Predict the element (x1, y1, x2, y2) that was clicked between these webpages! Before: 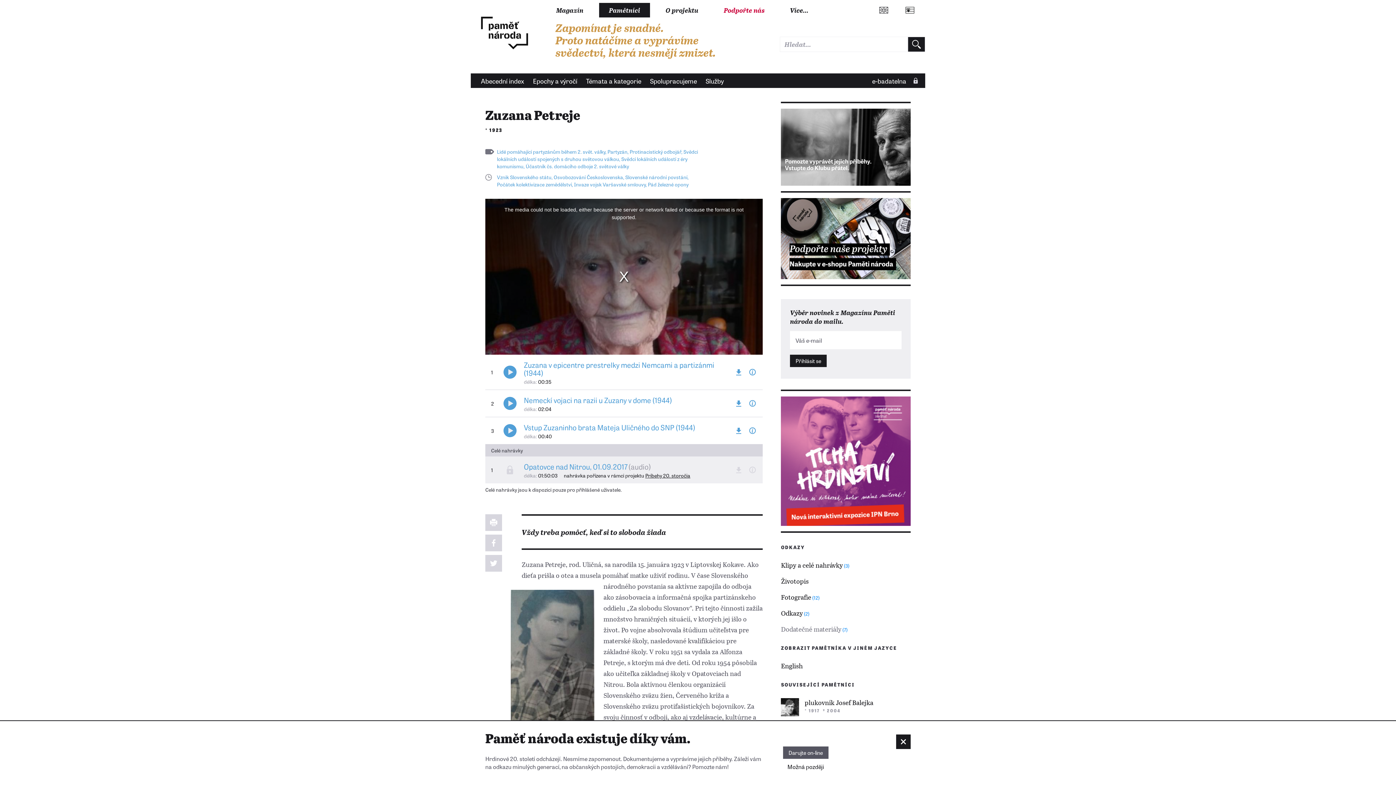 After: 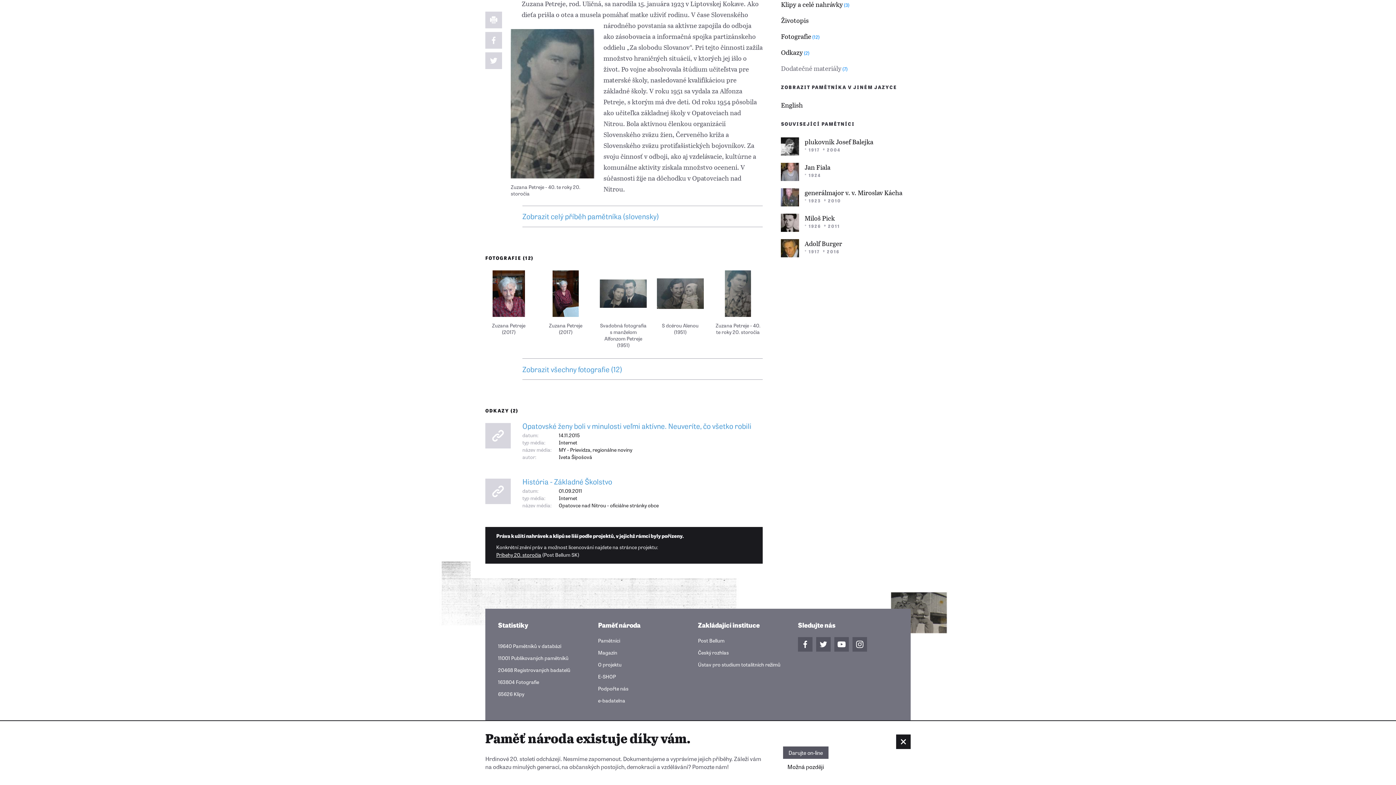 Action: label: Fotografie (12) bbox: (781, 593, 910, 601)